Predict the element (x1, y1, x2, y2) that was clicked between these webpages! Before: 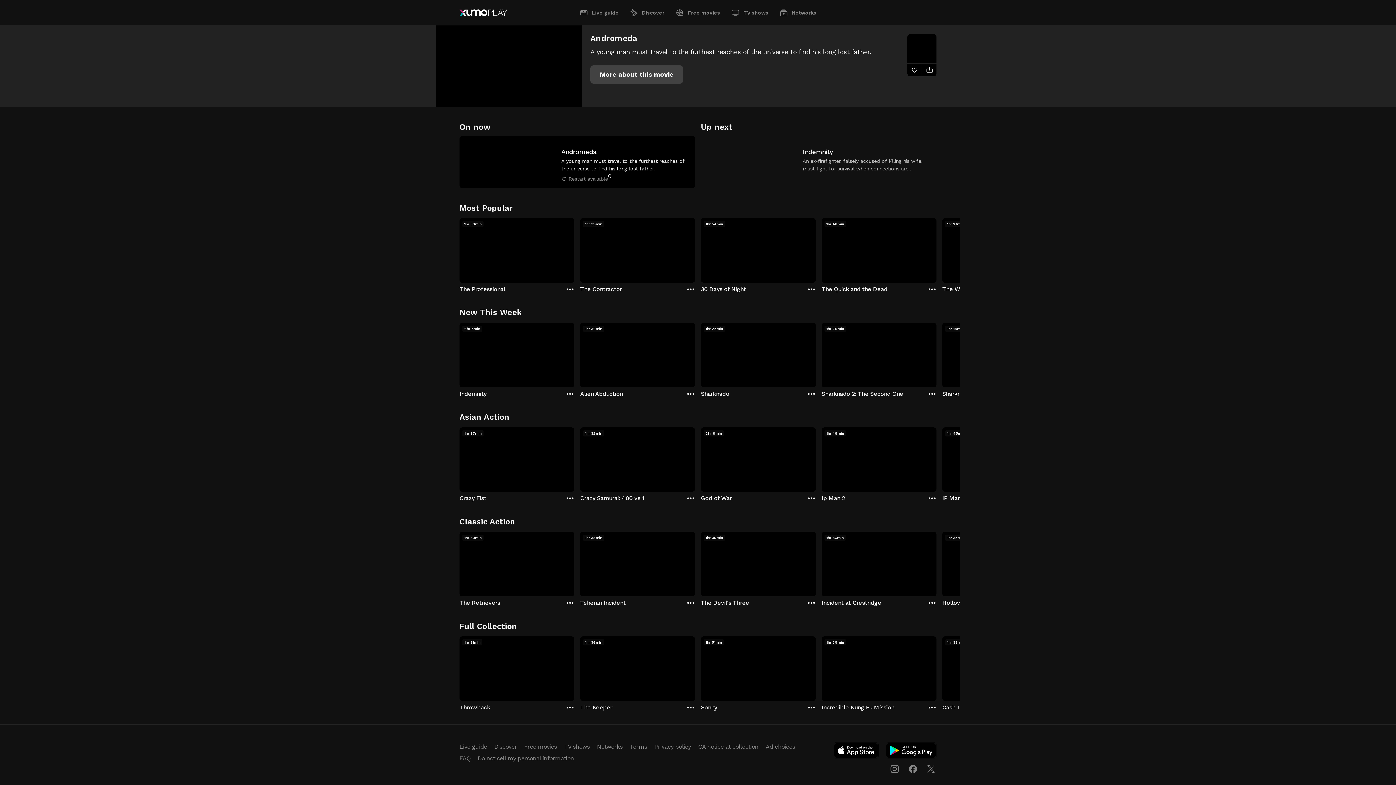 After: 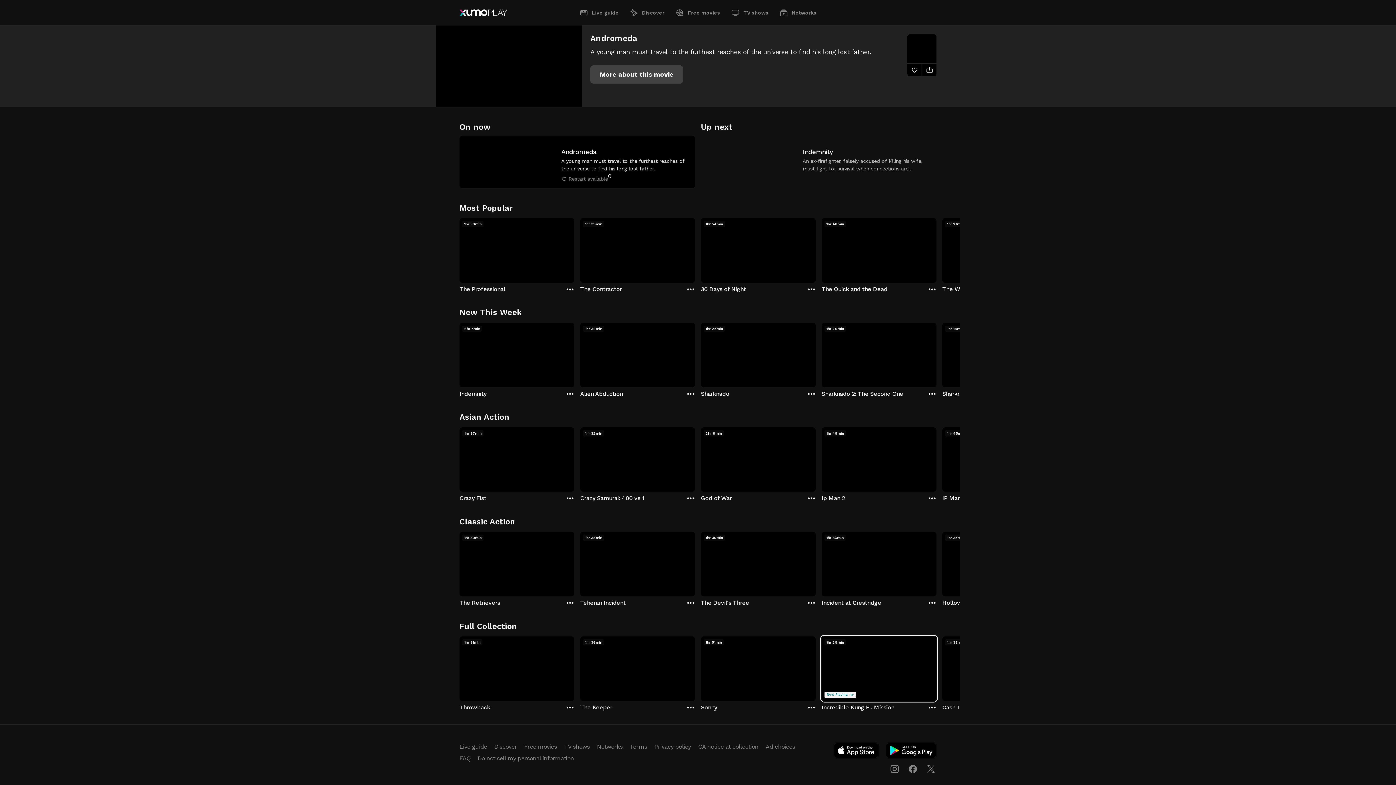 Action: label: Incredible Kung Fu Mission bbox: (821, 636, 936, 711)